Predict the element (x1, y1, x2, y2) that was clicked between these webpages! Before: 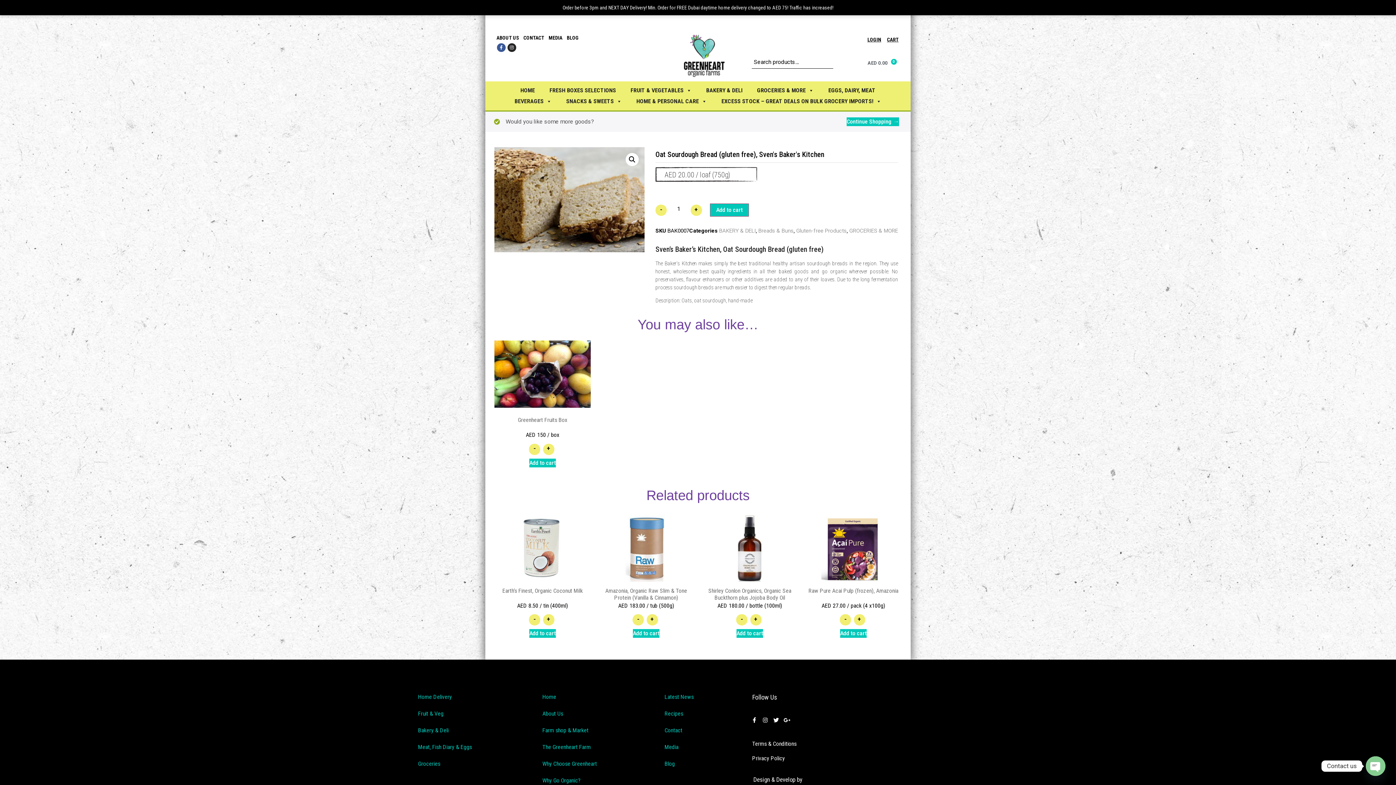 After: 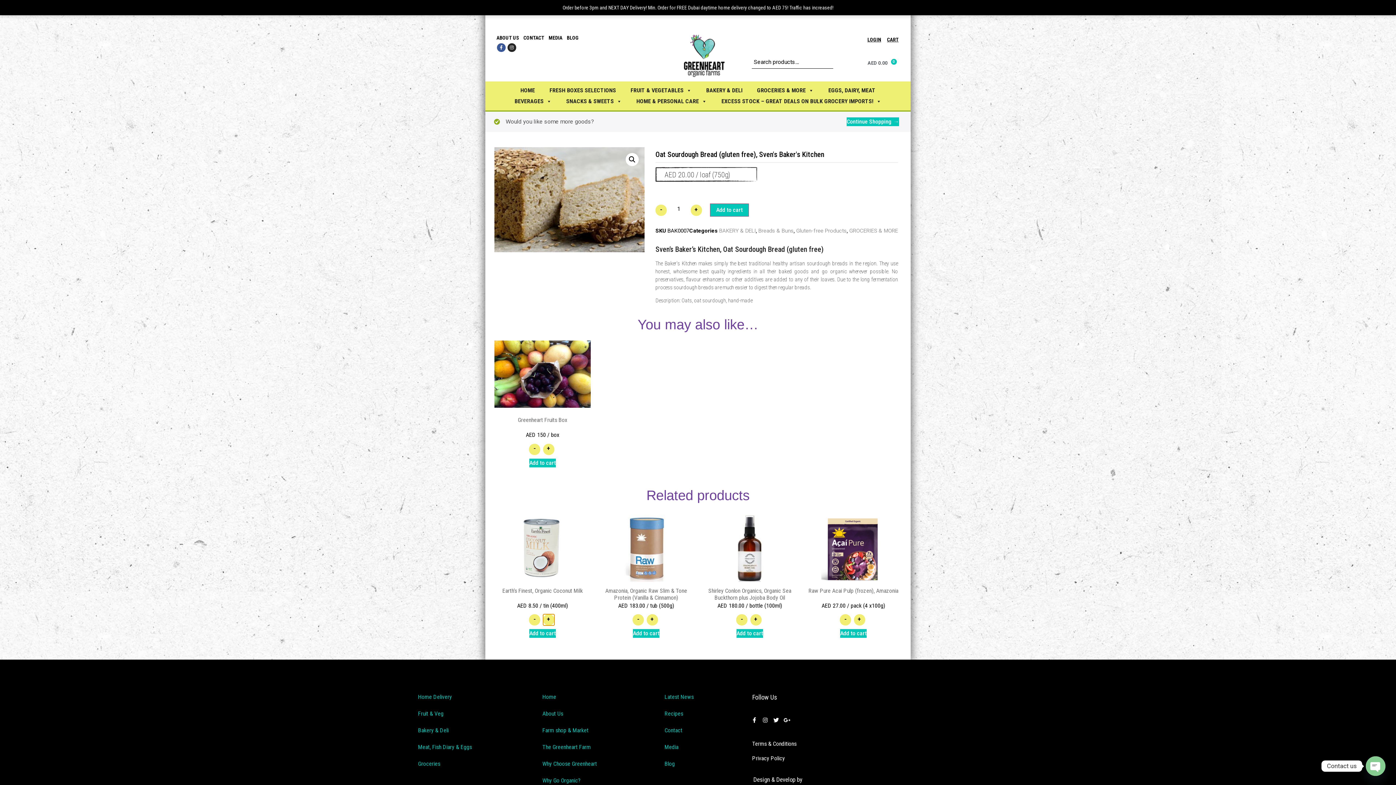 Action: bbox: (543, 614, 554, 625) label: +